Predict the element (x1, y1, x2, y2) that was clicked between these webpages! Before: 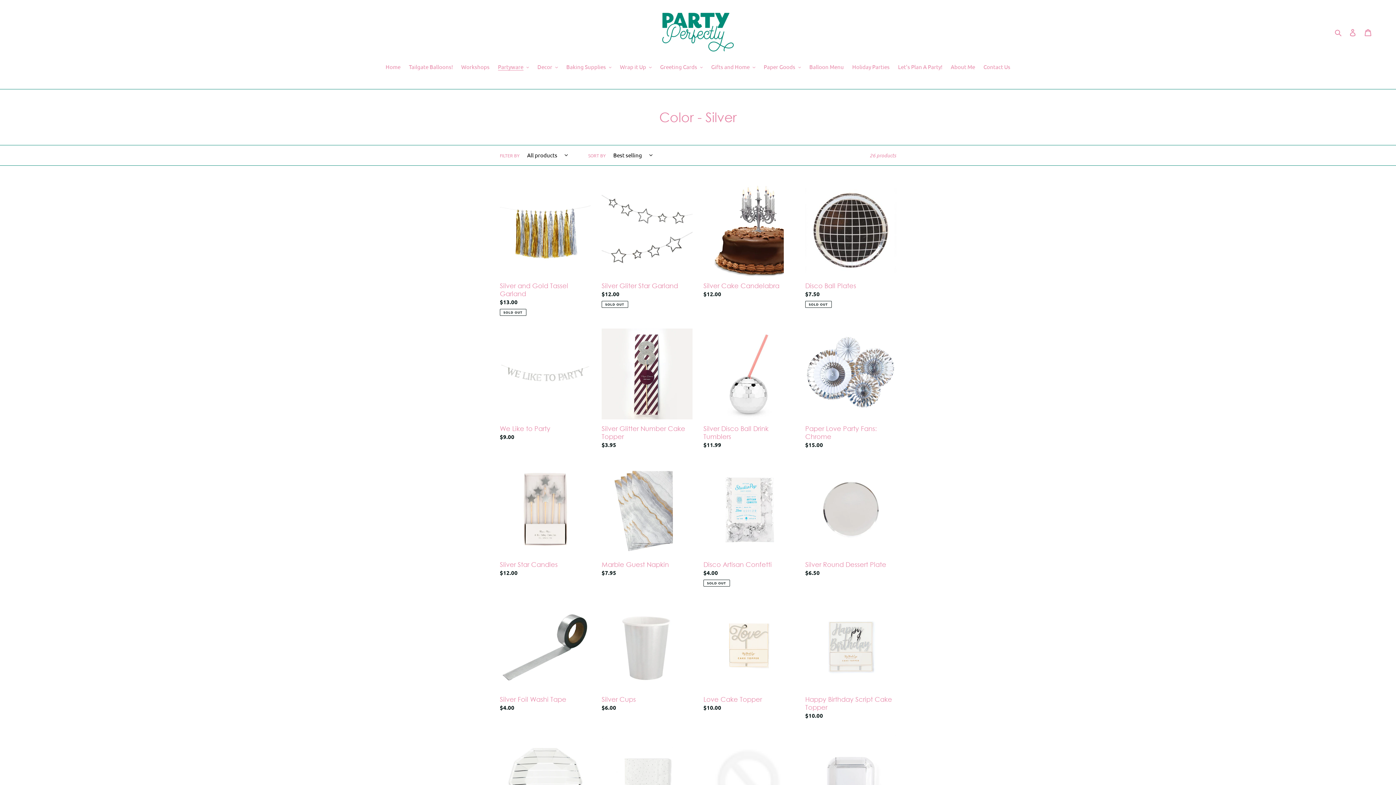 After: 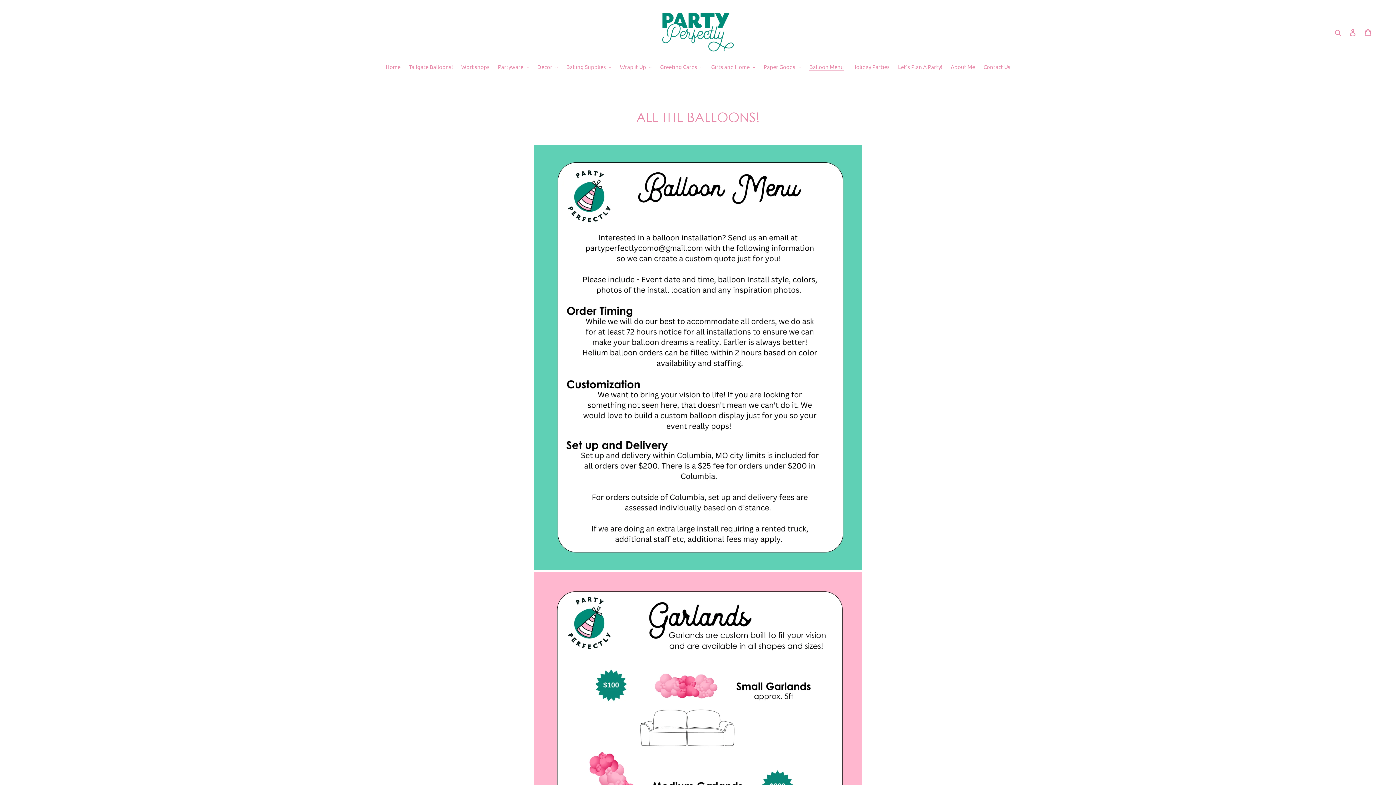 Action: bbox: (805, 62, 847, 71) label: Balloon Menu